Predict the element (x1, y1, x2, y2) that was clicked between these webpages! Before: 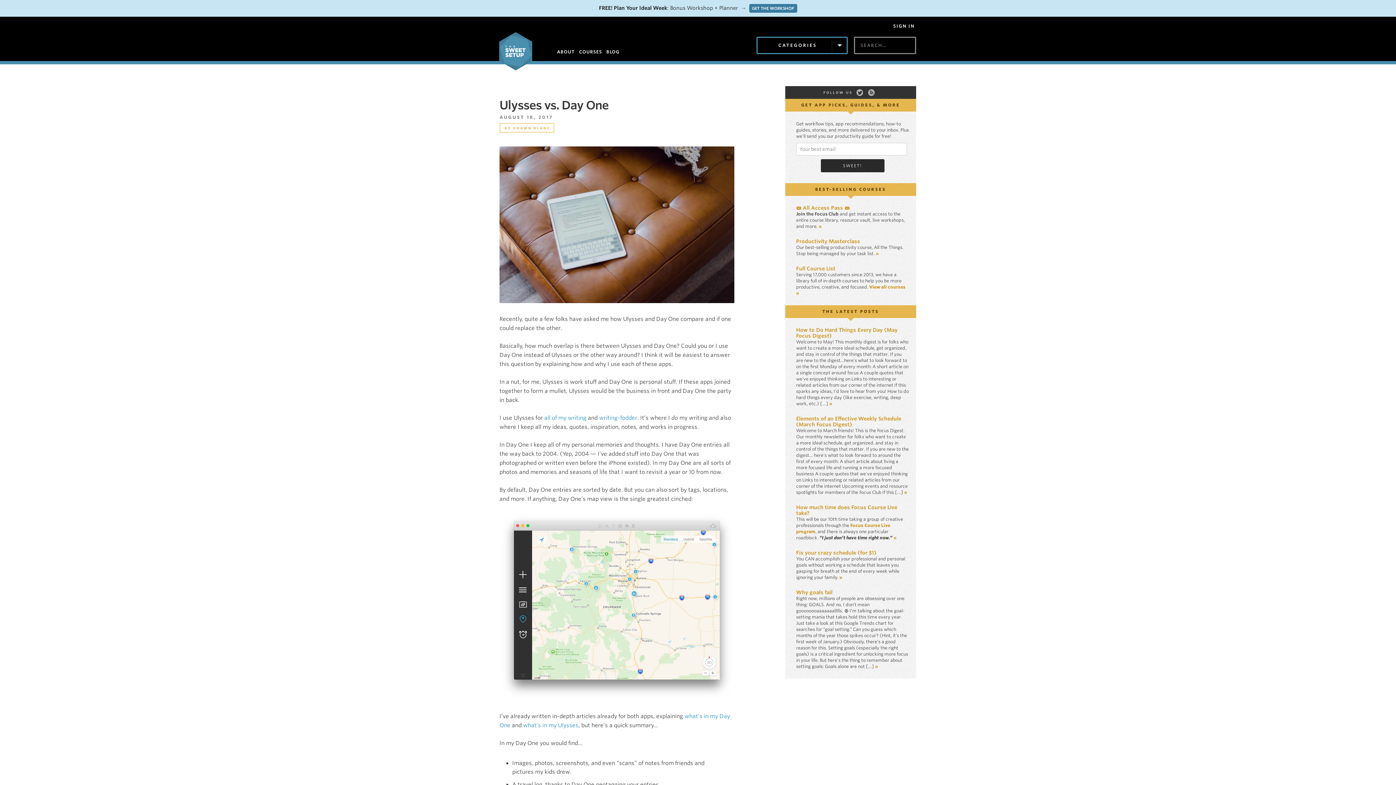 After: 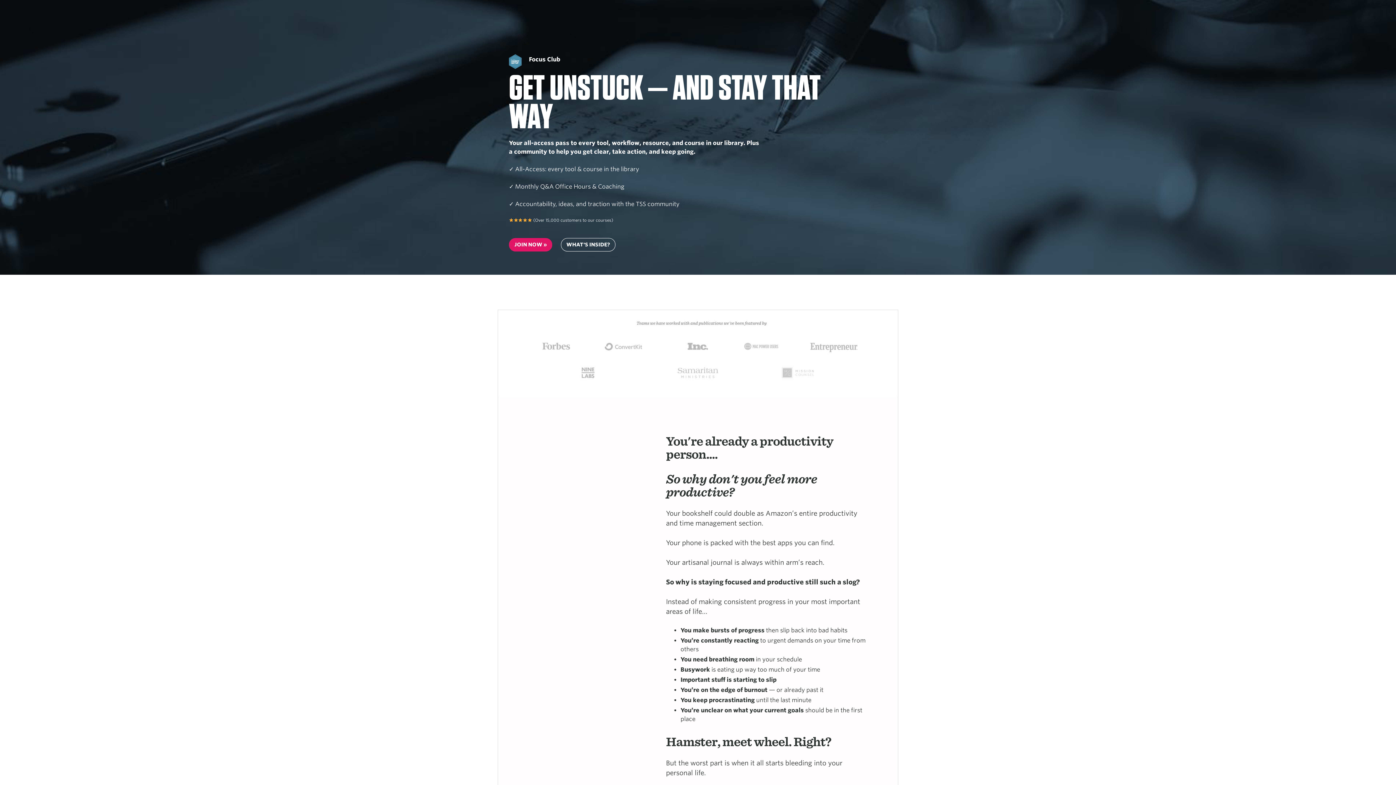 Action: label: » bbox: (818, 223, 821, 229)